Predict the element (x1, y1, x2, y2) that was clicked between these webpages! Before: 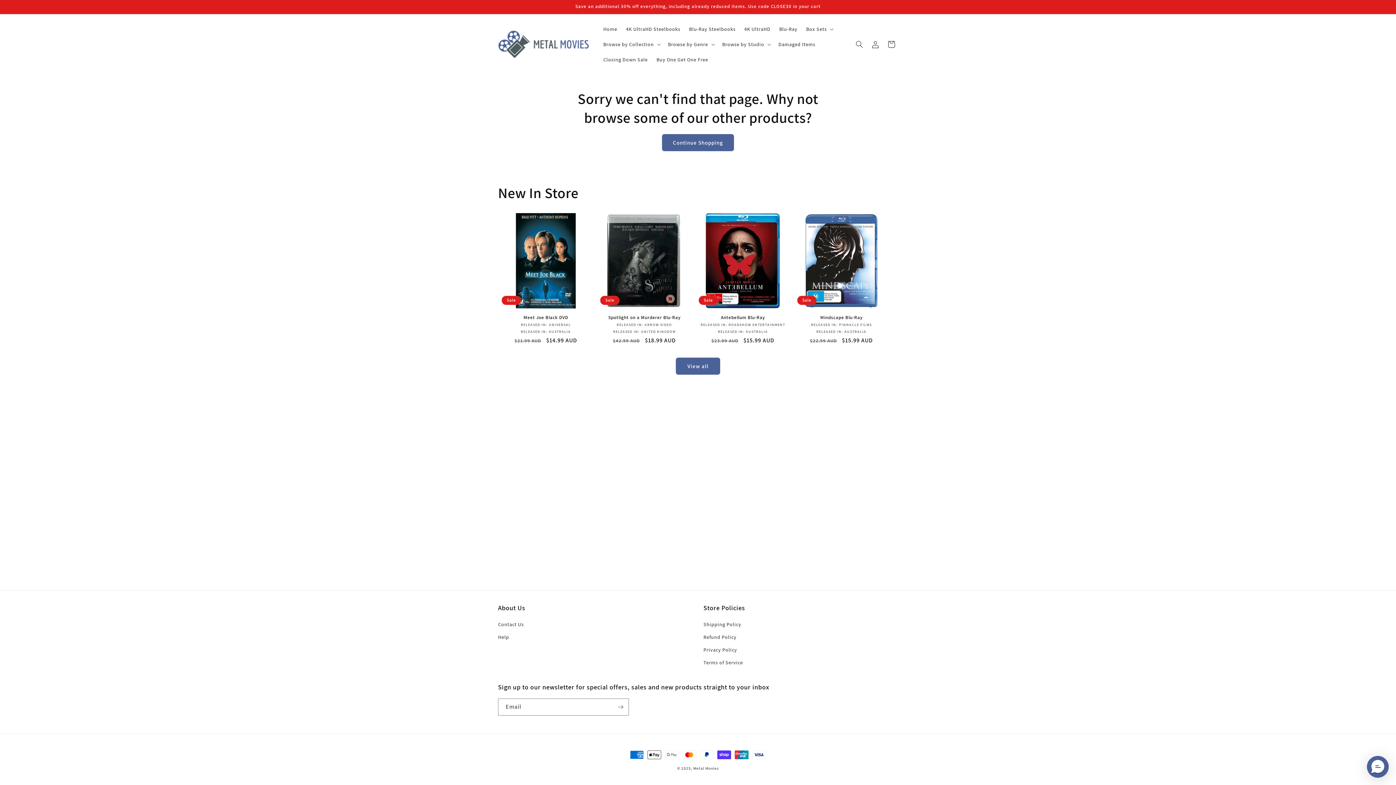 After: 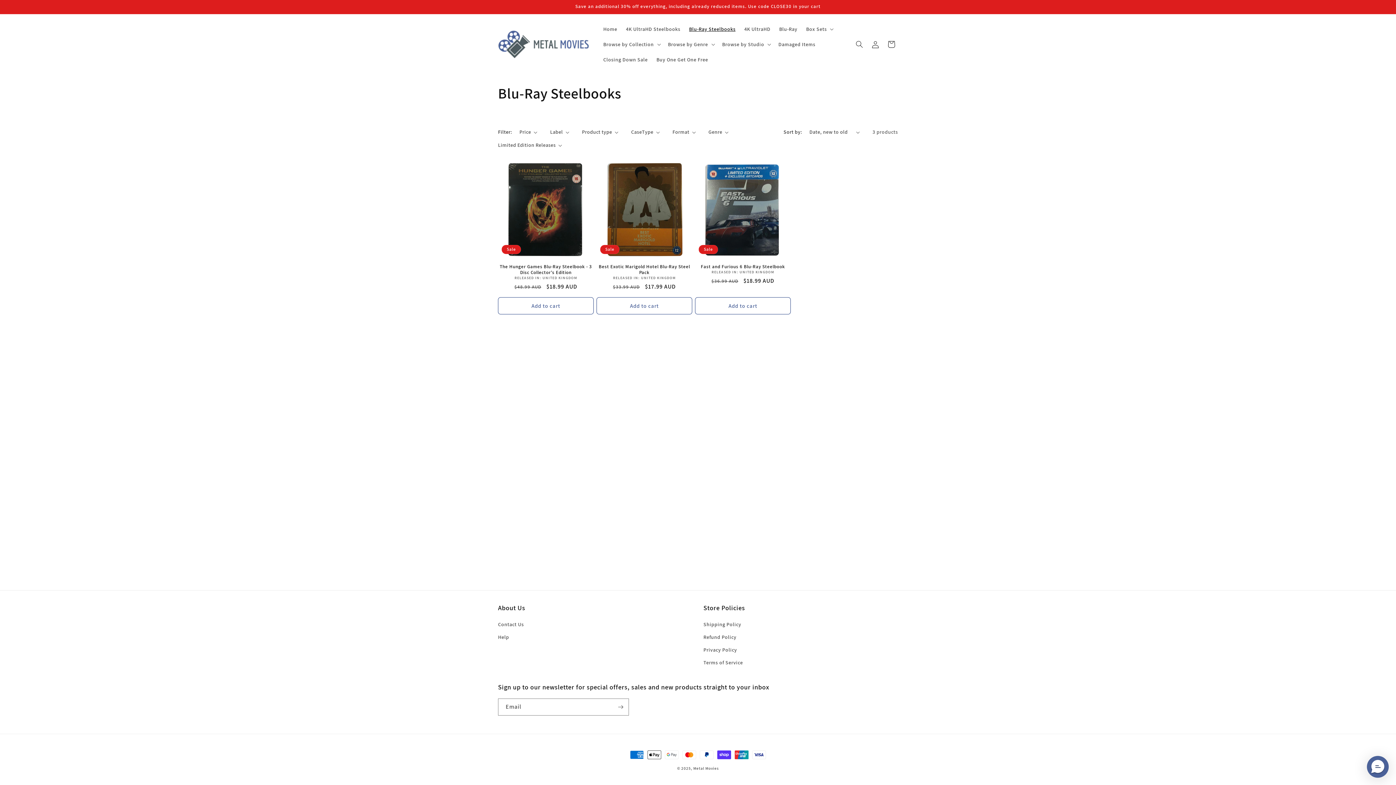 Action: bbox: (684, 21, 740, 36) label: Blu-Ray Steelbooks